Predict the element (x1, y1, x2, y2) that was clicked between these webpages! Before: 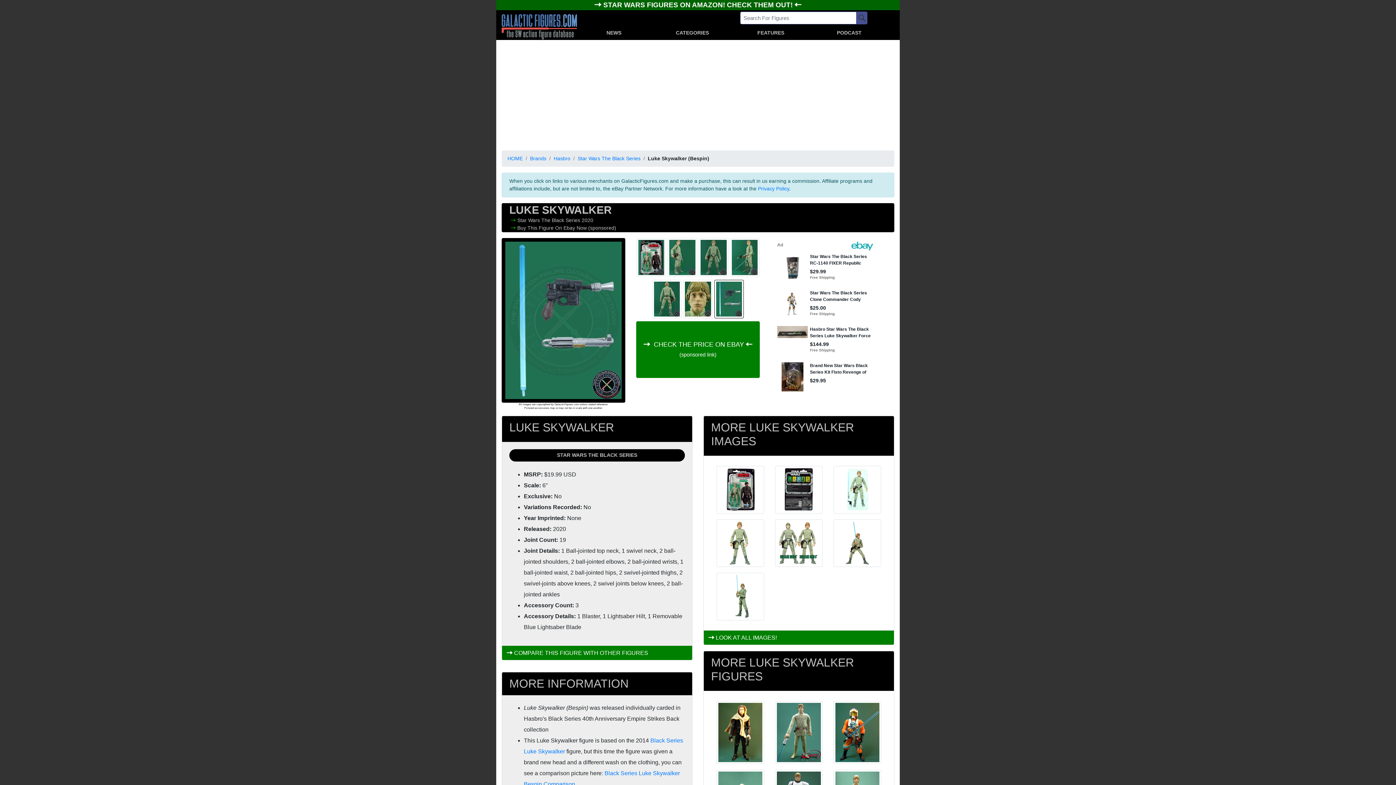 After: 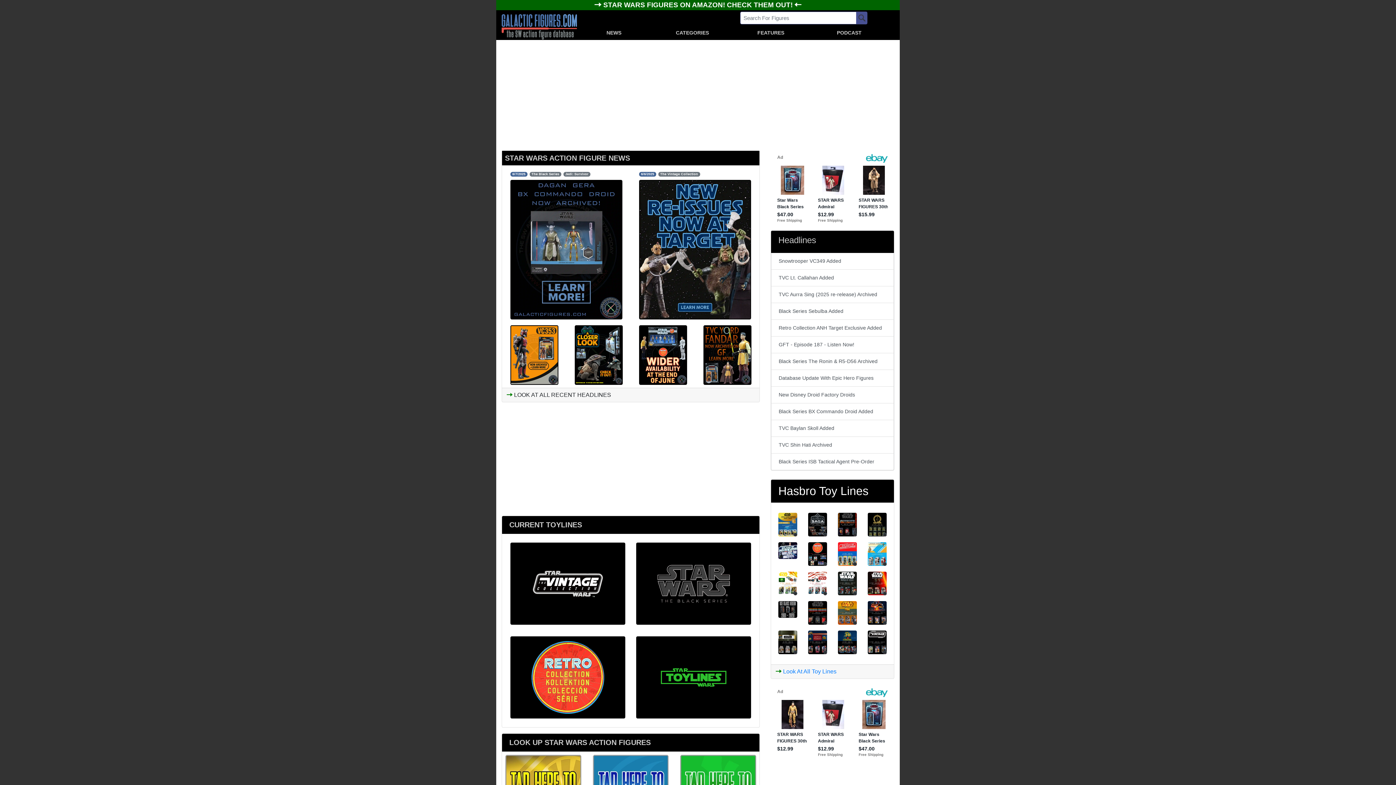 Action: bbox: (501, 21, 576, 27)